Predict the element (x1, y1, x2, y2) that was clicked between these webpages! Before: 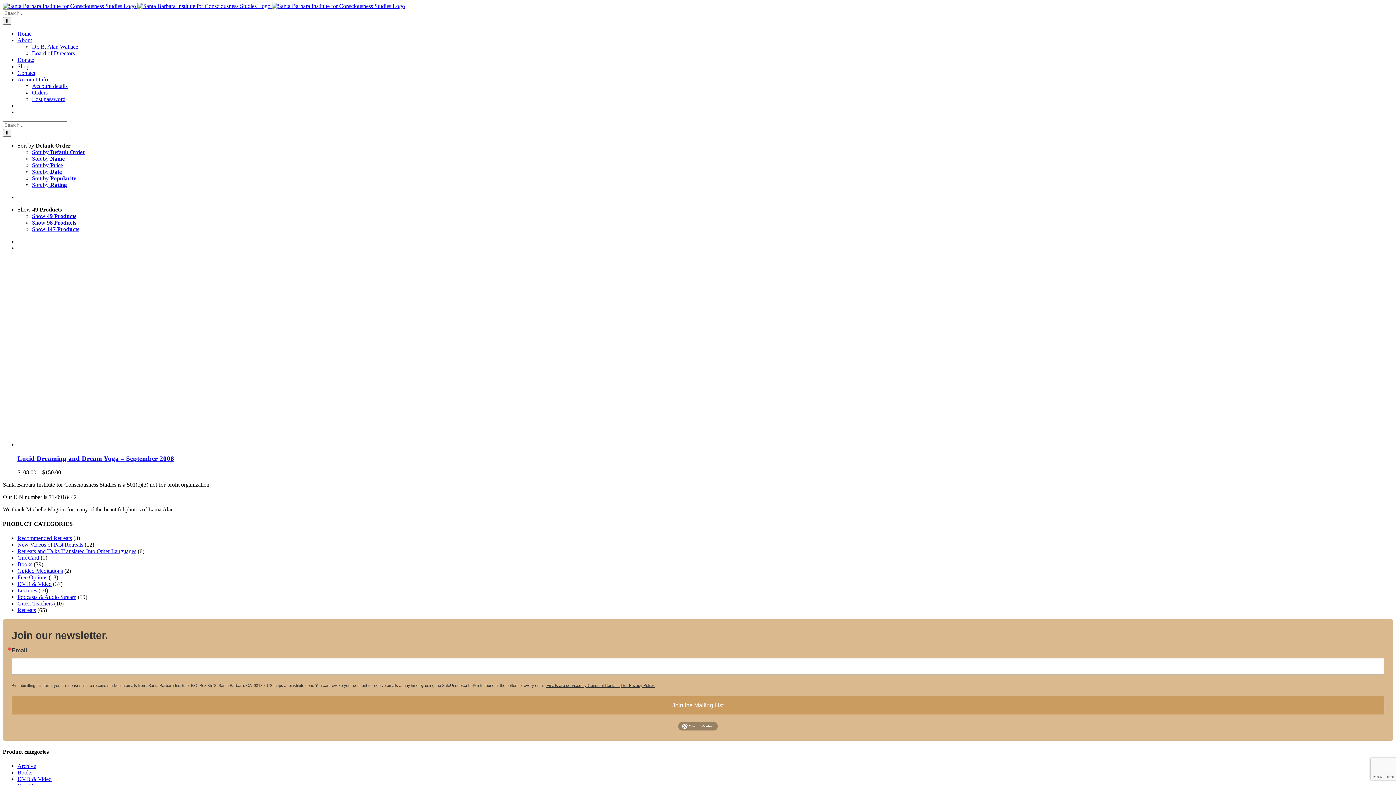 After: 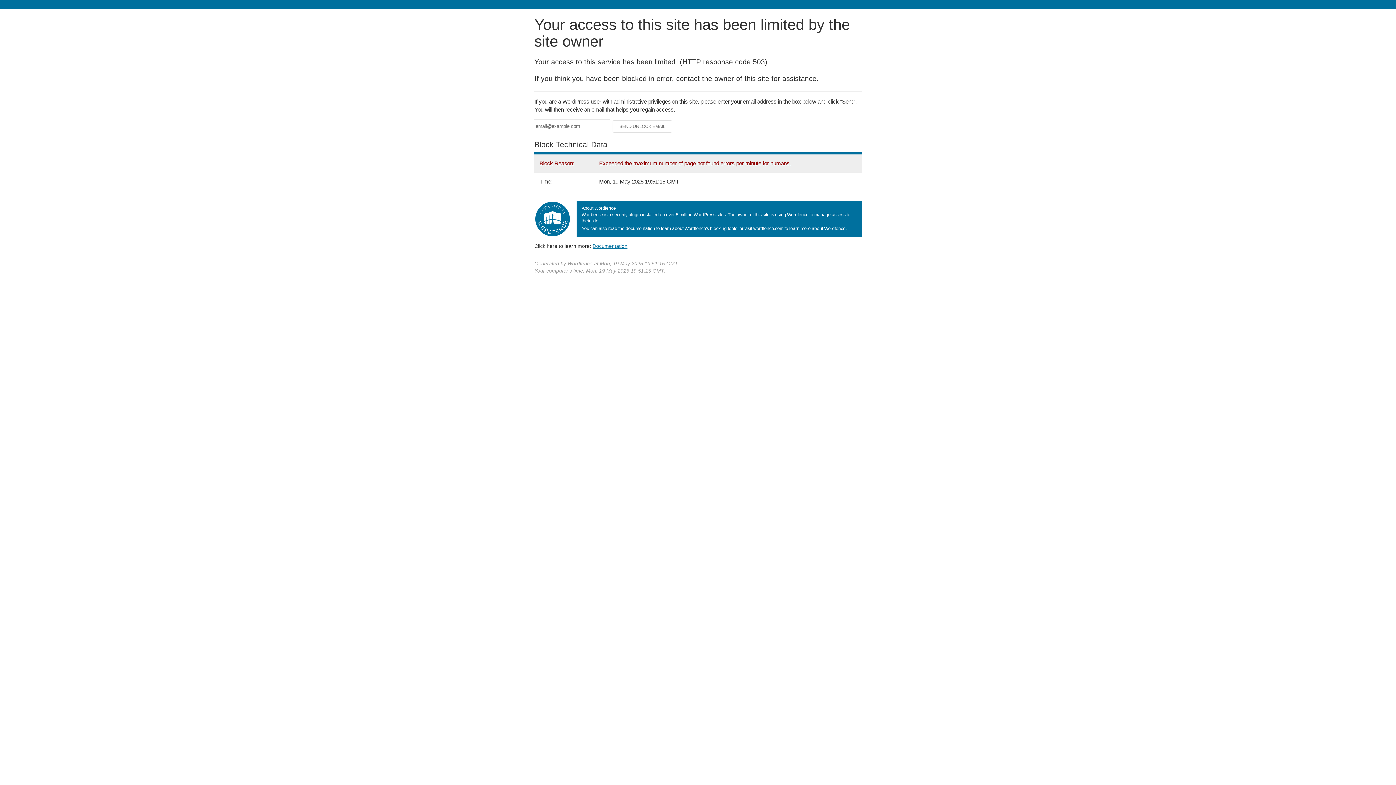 Action: bbox: (17, 63, 29, 69) label: Shop